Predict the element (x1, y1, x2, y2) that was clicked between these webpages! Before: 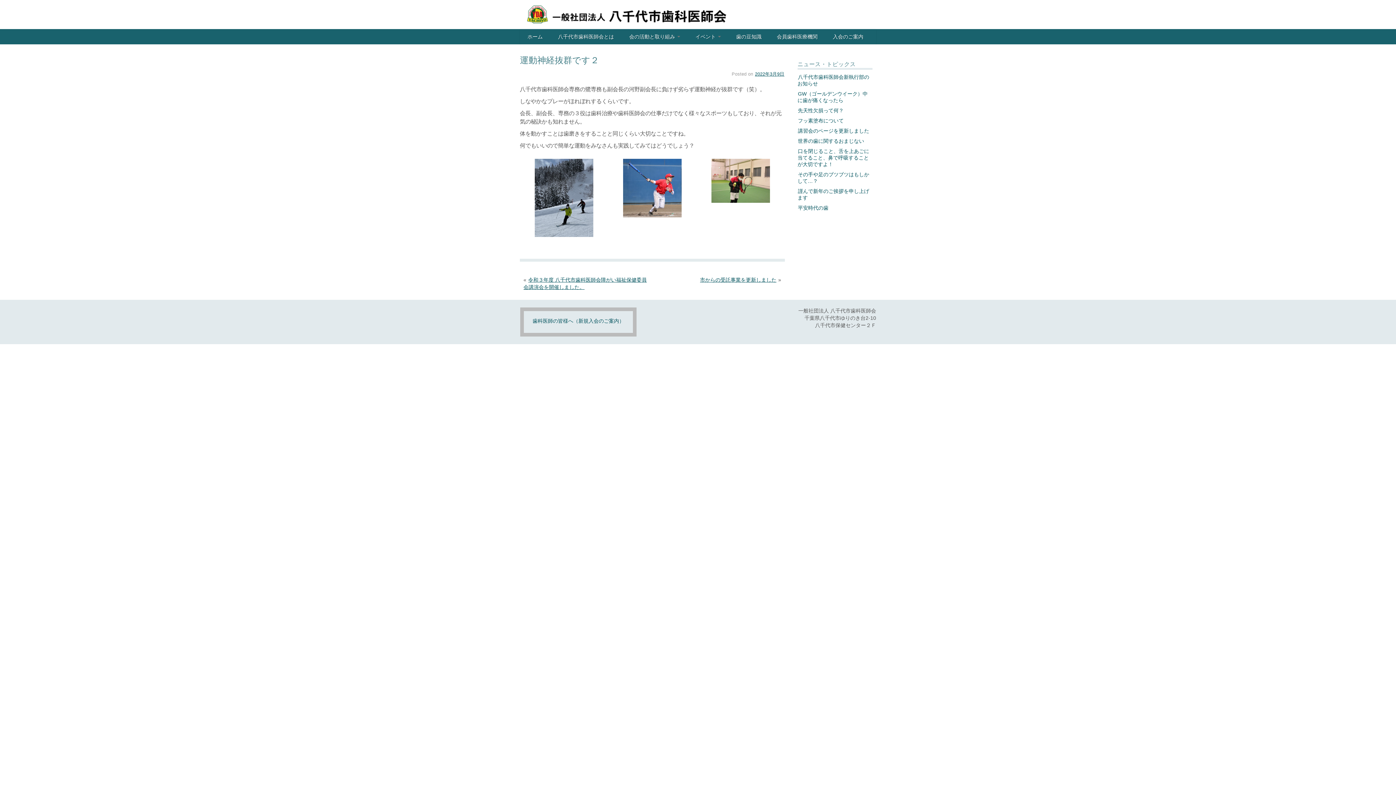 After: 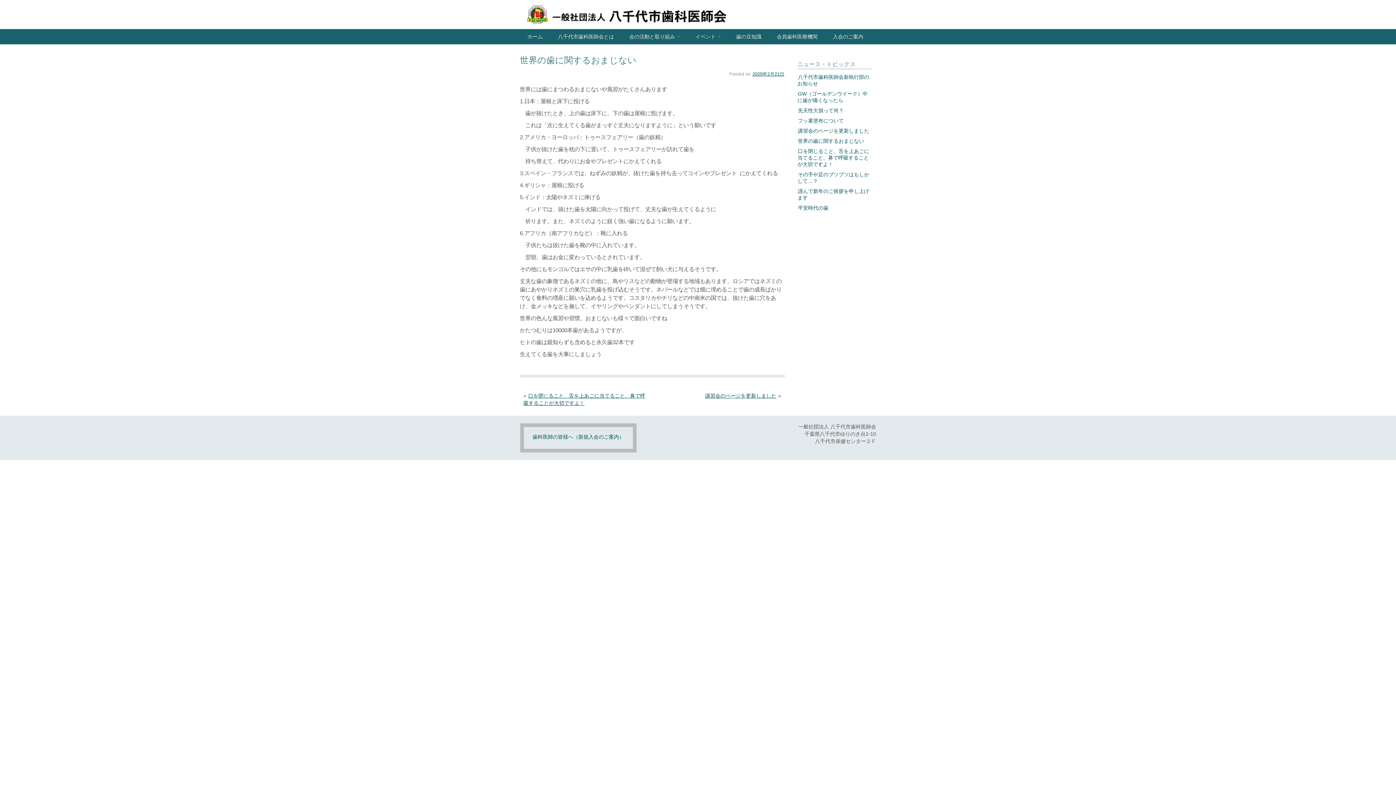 Action: label: 世界の歯に関するおまじない bbox: (798, 138, 864, 144)